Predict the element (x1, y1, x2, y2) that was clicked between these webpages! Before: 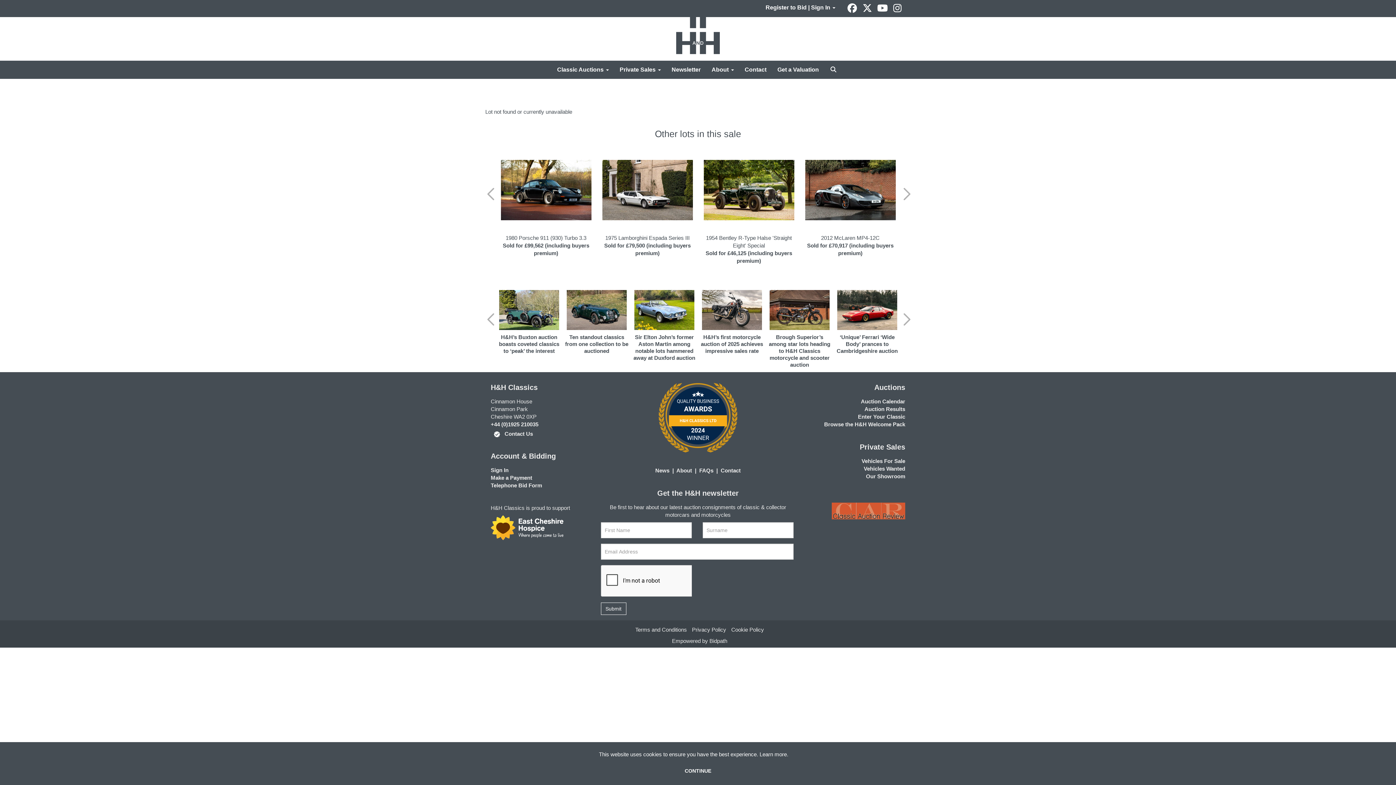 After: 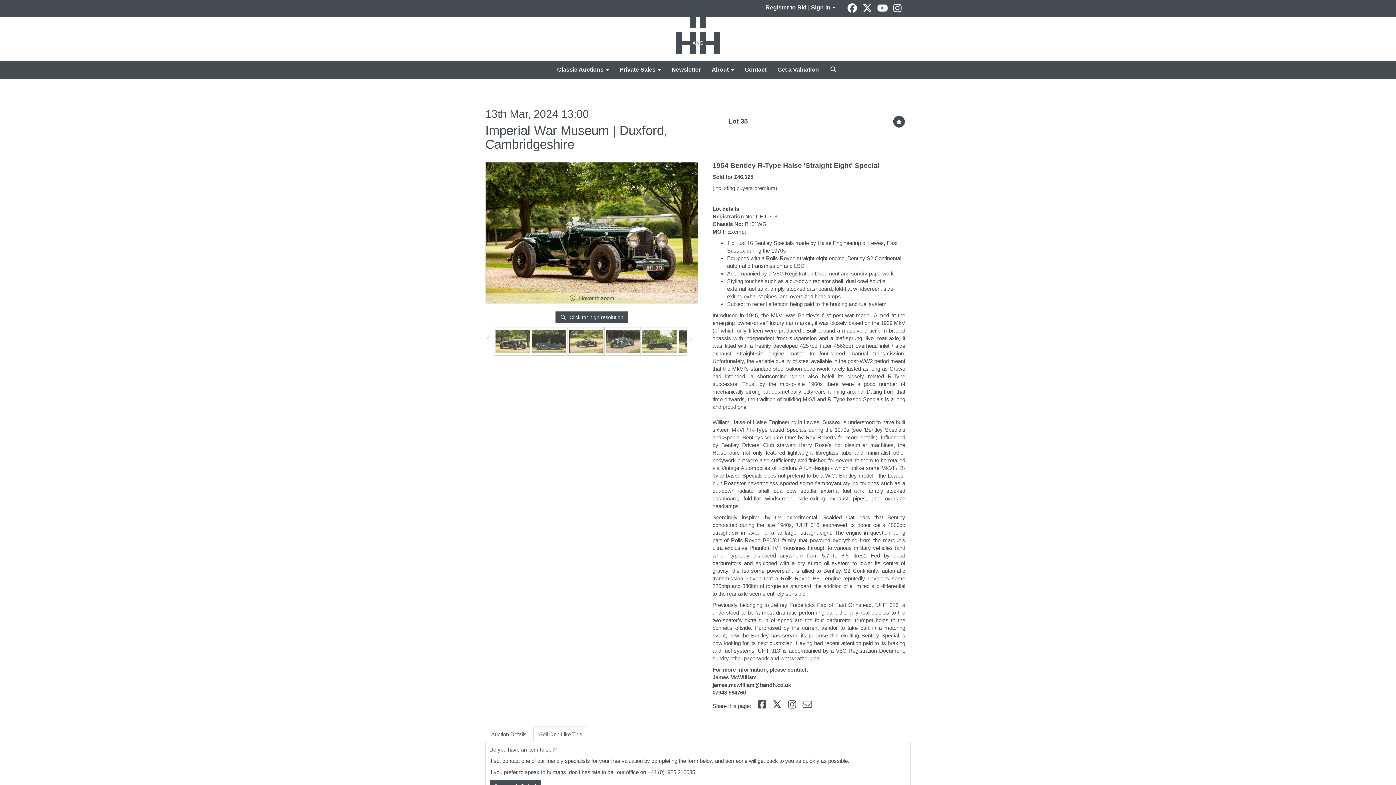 Action: label:  
1954 Bentley R-Type Halse 'Straight Eight' Special
Sold for £46,125 (including buyers premium) bbox: (703, 153, 794, 264)